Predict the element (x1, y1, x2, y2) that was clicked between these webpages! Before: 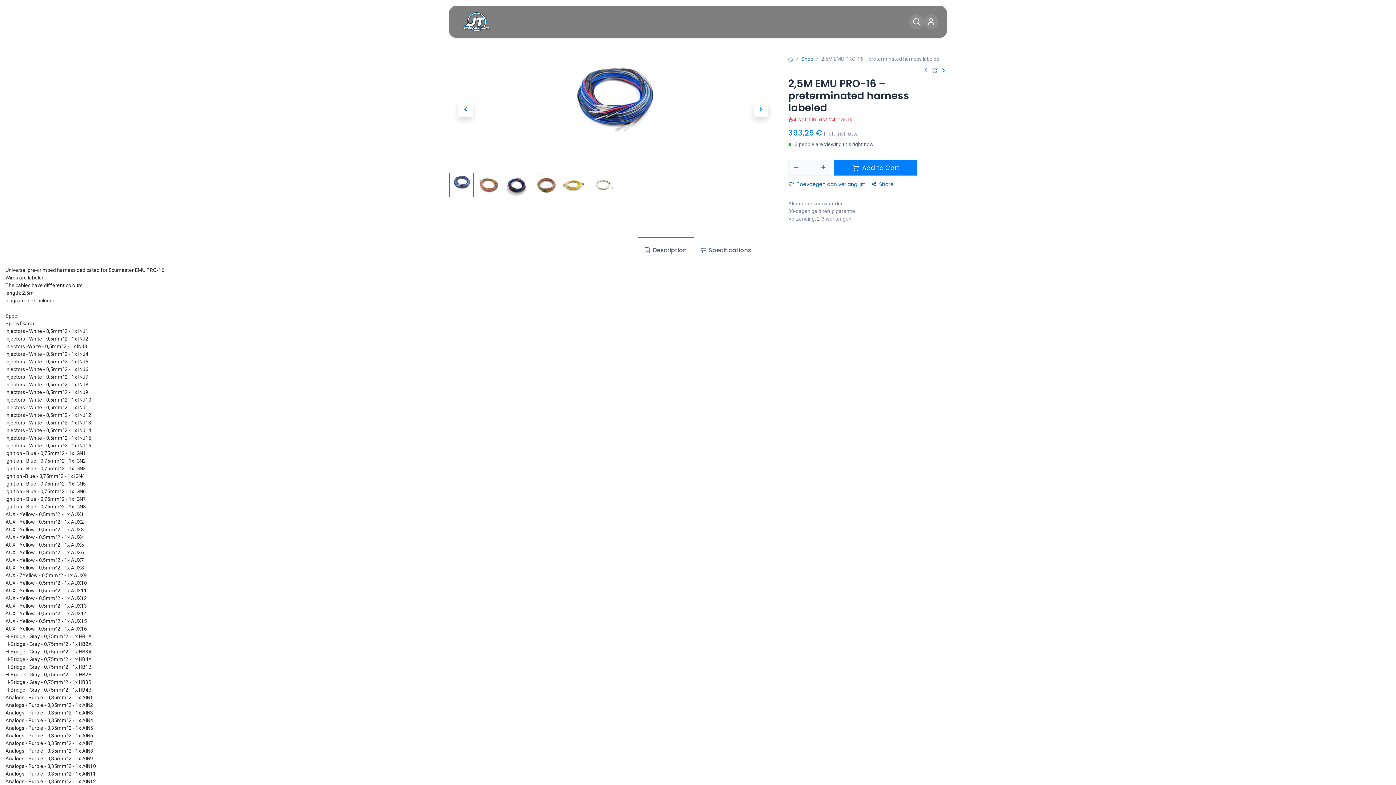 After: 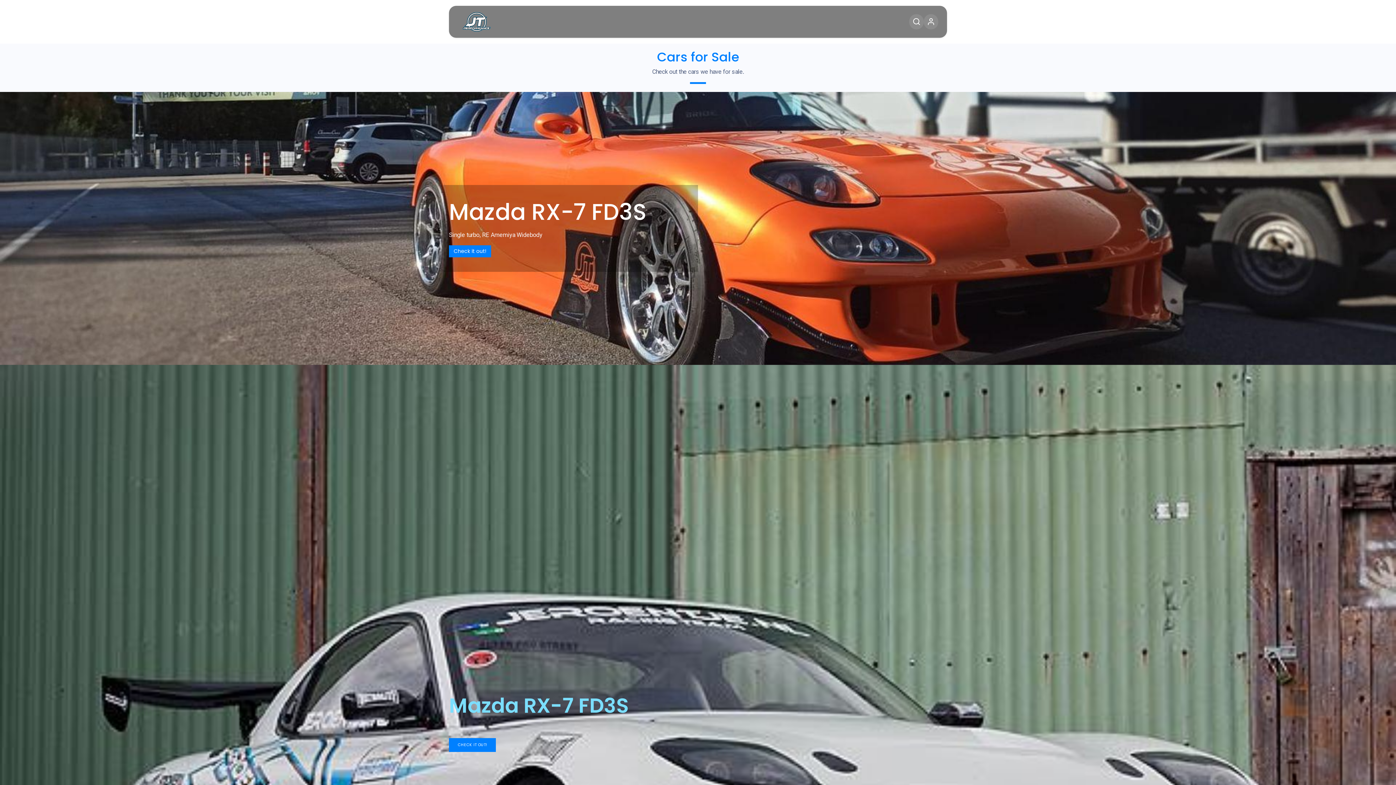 Action: bbox: (611, 15, 658, 28) label: Cars for Sale